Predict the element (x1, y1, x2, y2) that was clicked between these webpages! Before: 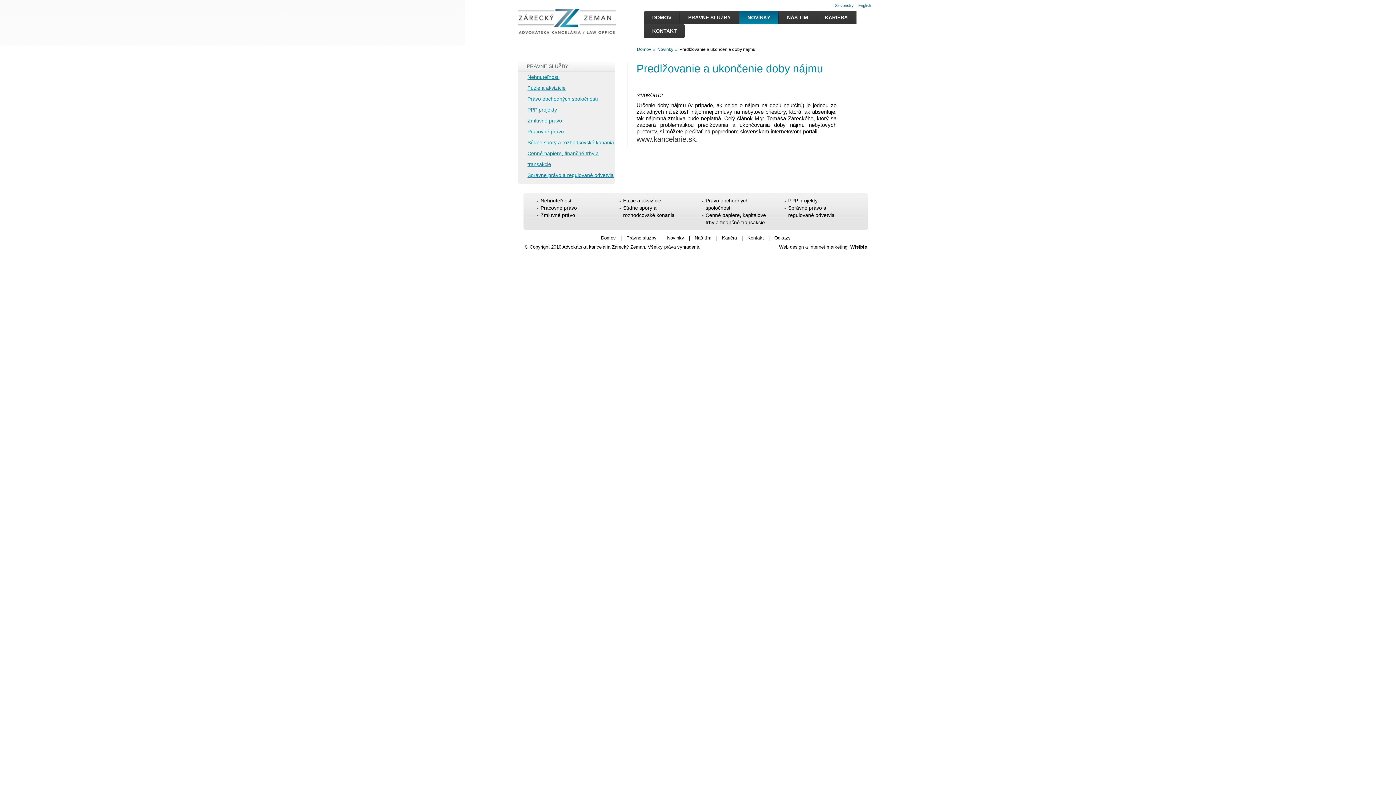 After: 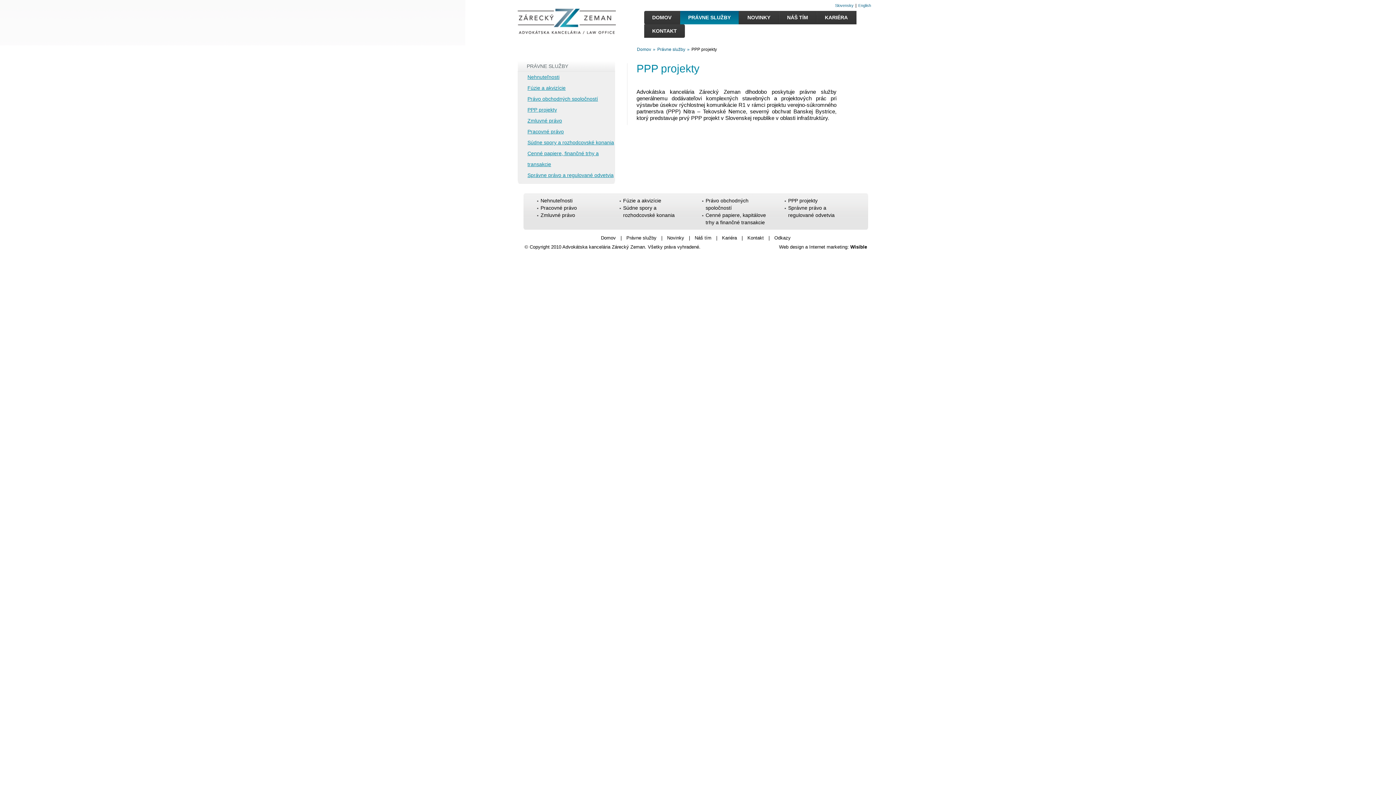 Action: bbox: (517, 104, 615, 115) label: PPP projekty